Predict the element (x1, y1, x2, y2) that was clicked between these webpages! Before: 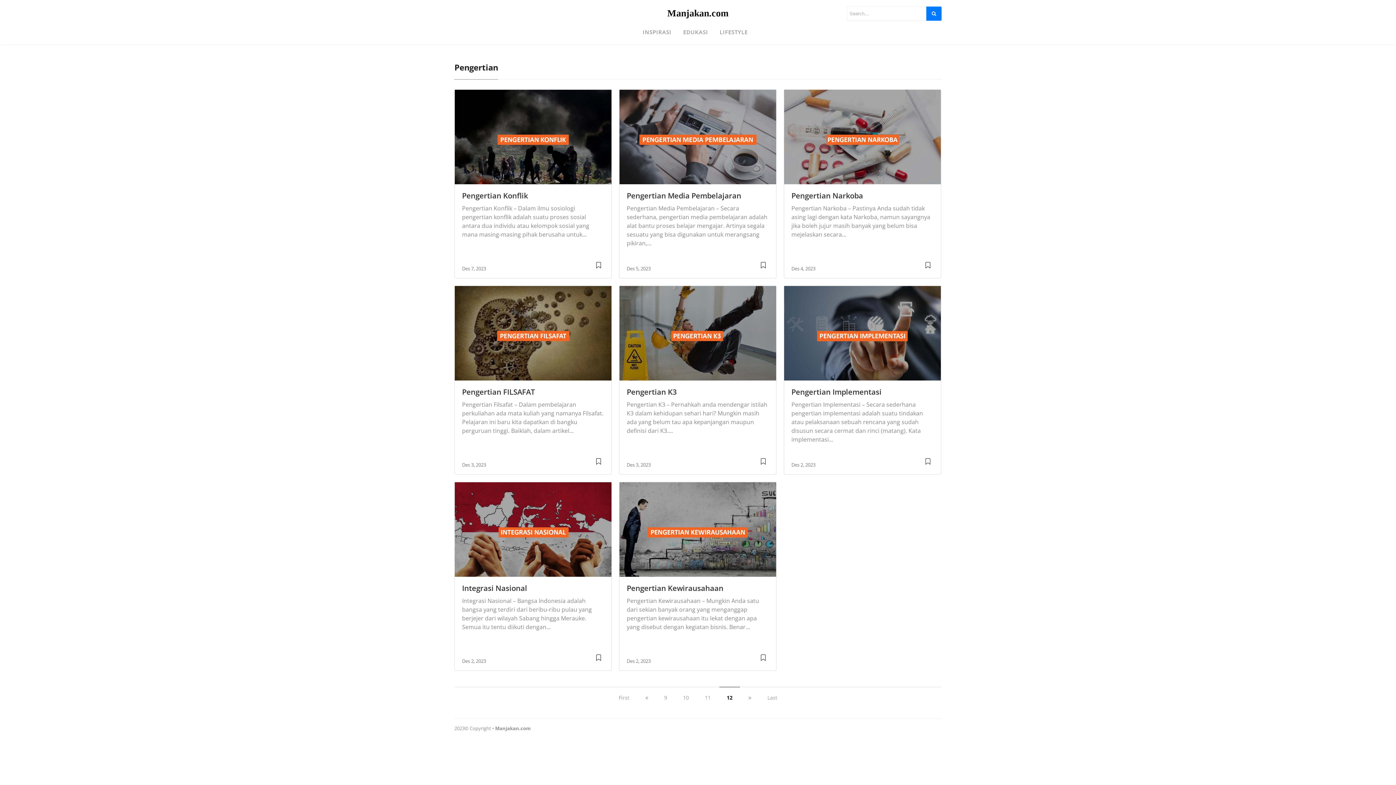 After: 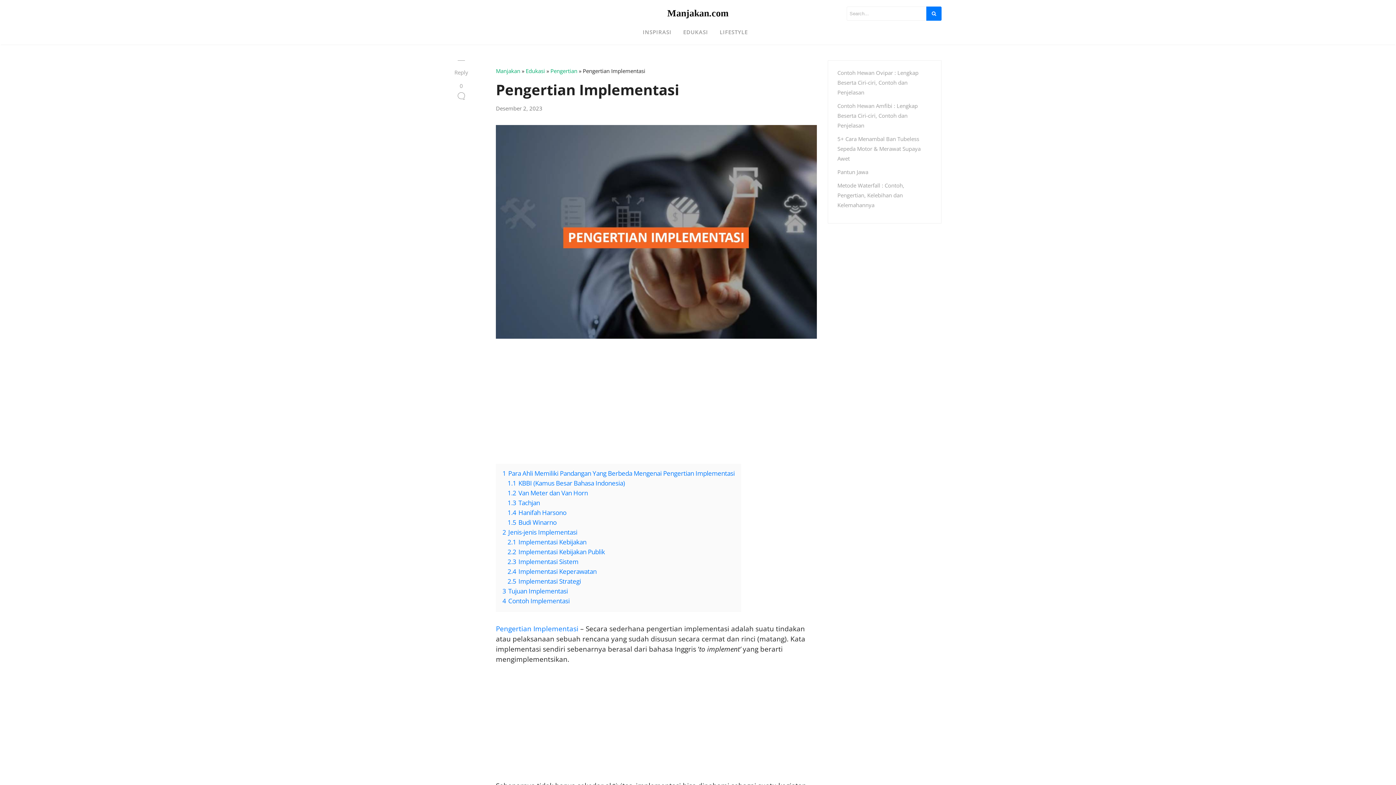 Action: bbox: (791, 386, 881, 396) label: Pengertian Implementasi